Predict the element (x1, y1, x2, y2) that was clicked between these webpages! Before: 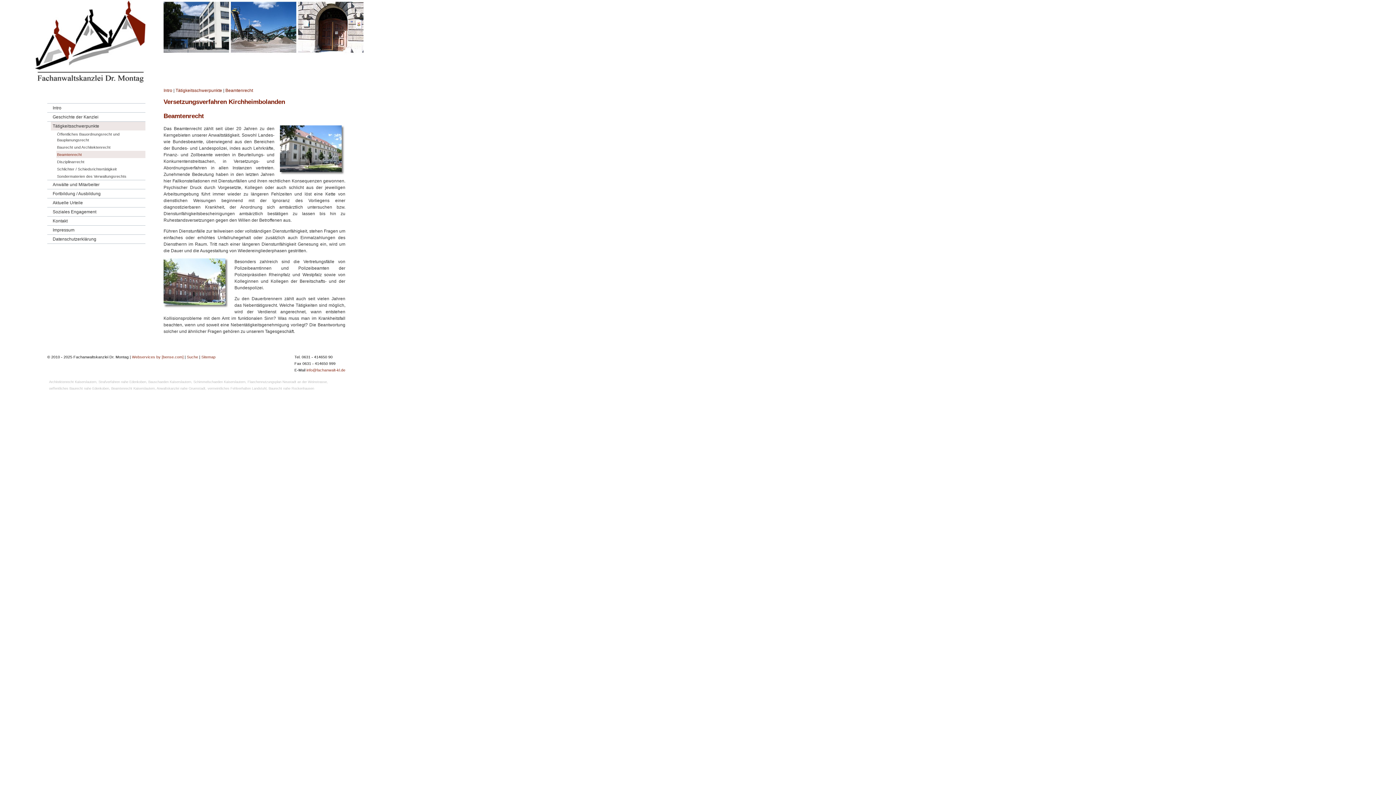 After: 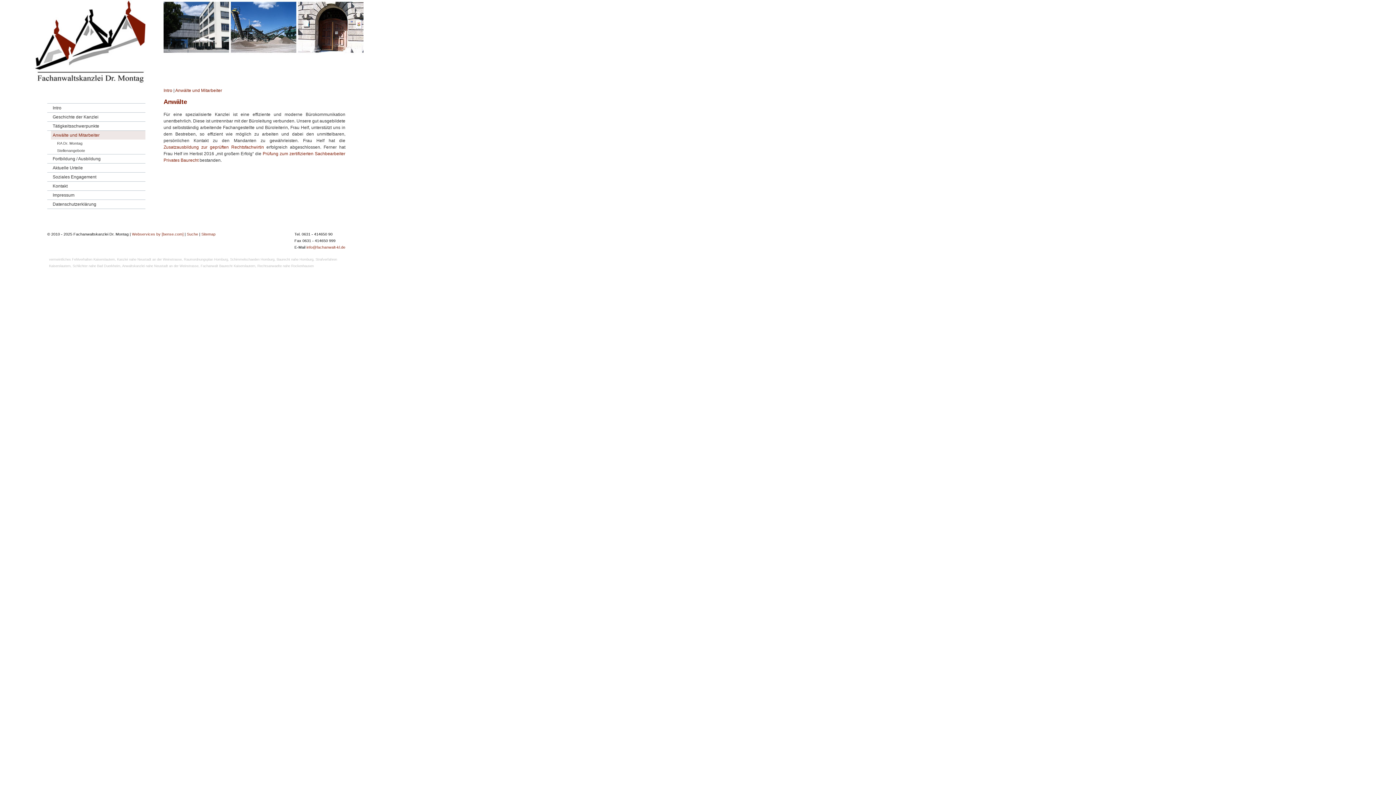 Action: label: Anwälte und Mitarbeiter bbox: (50, 180, 145, 189)